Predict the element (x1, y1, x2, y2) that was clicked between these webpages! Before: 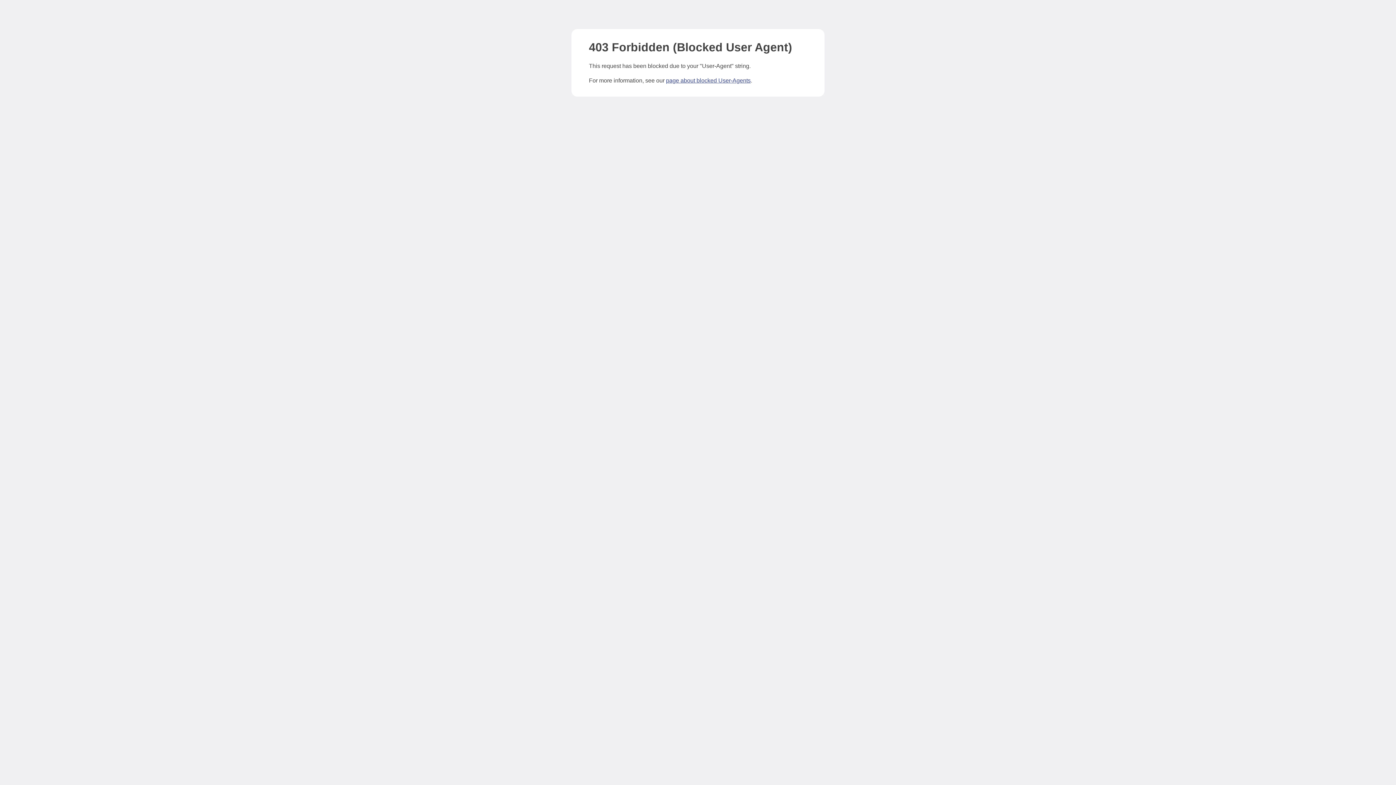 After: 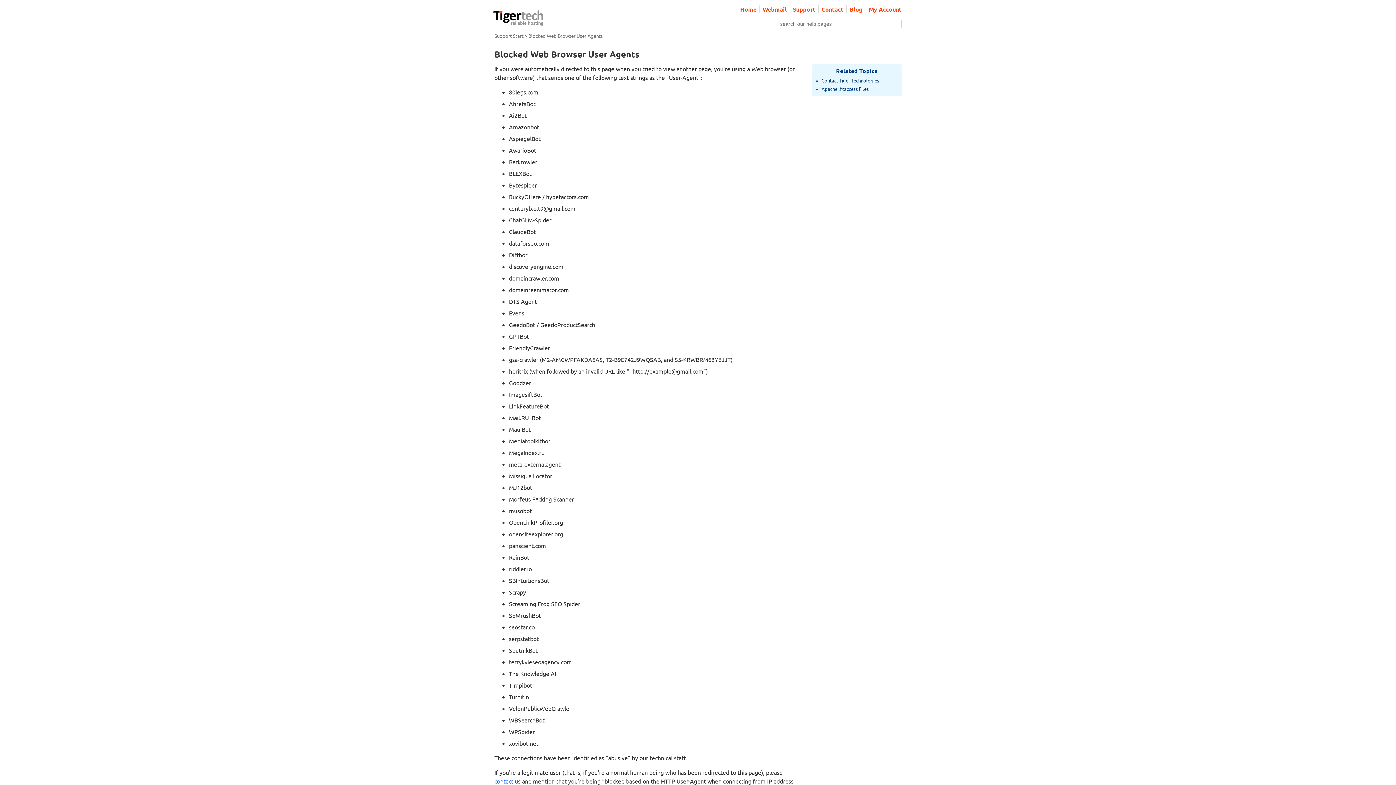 Action: bbox: (666, 77, 750, 83) label: page about blocked User-Agents